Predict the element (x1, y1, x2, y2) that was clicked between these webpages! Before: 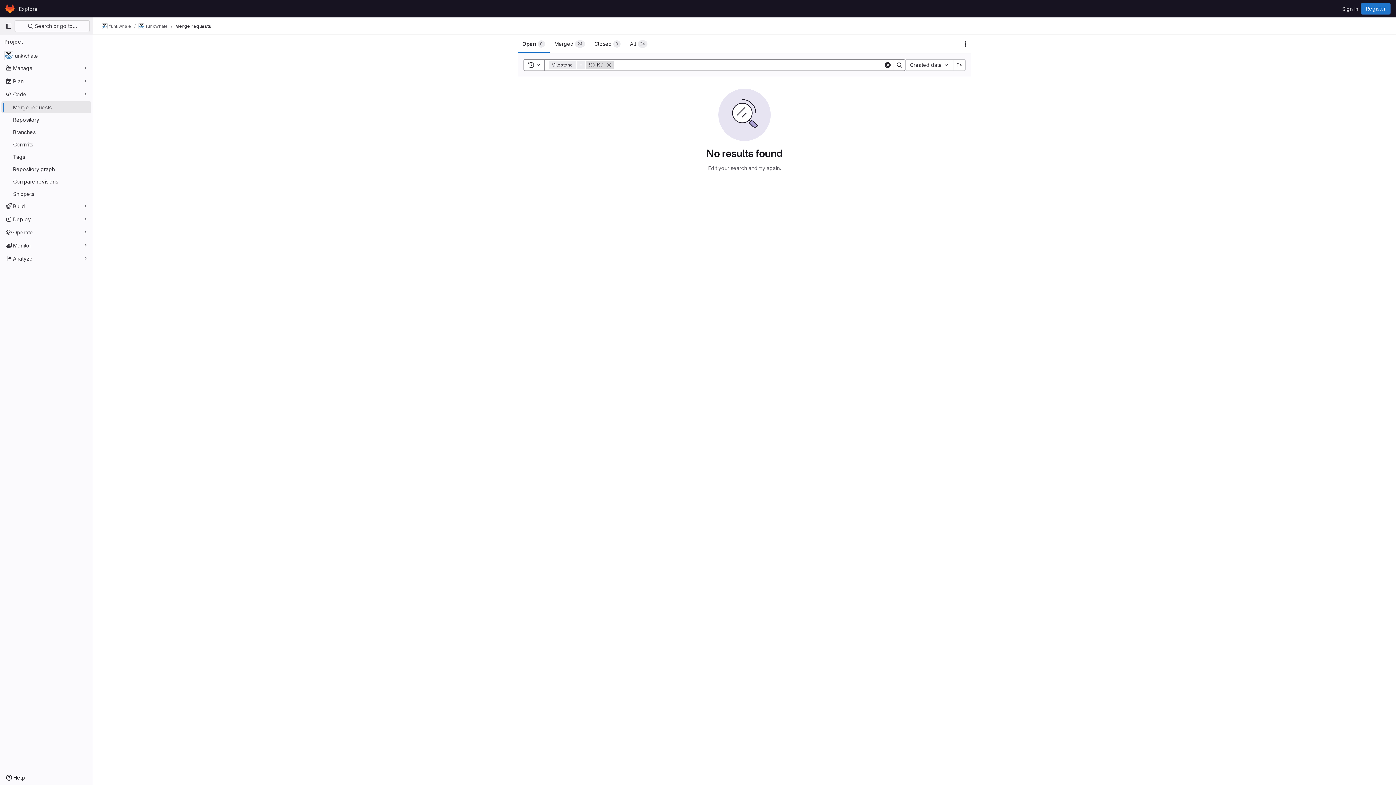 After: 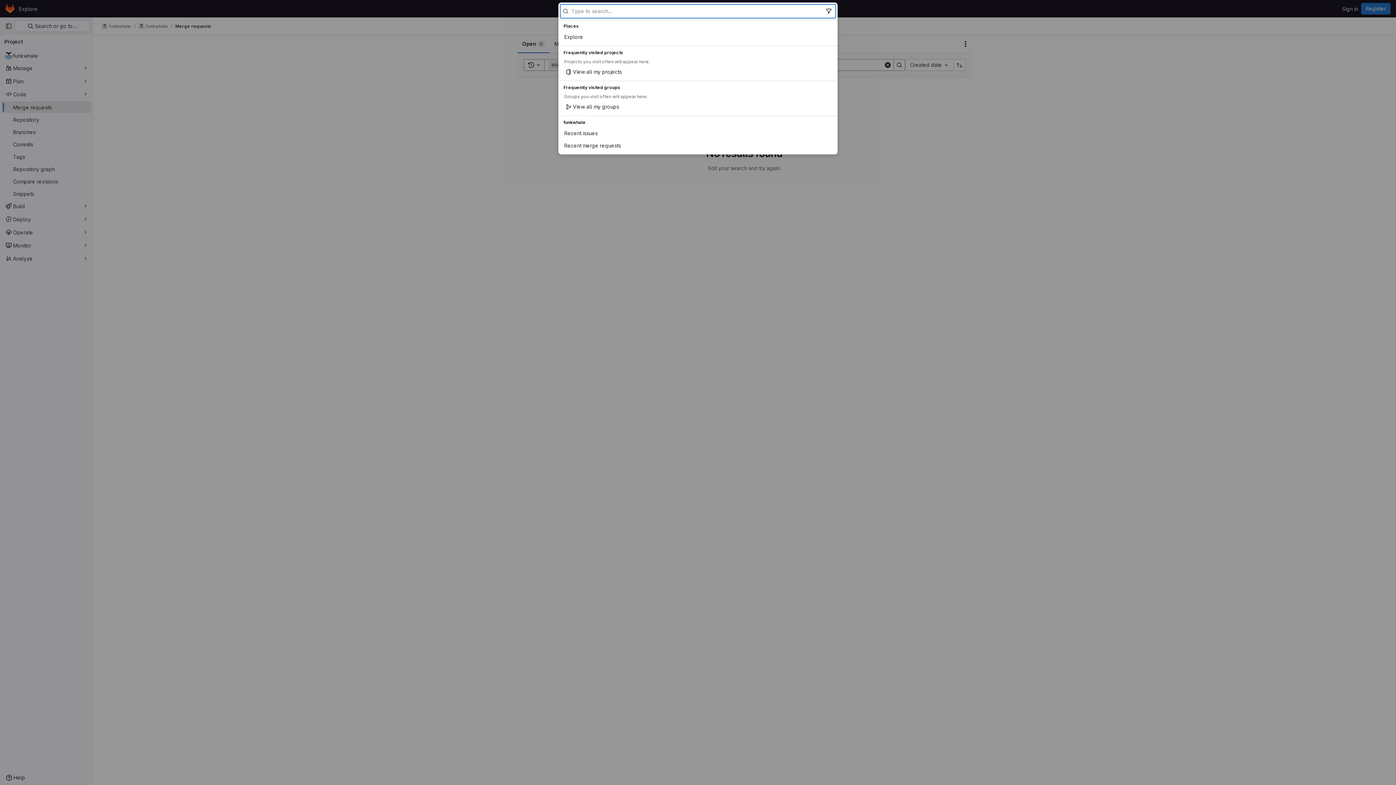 Action: bbox: (14, 20, 89, 32) label:  Search or go to…